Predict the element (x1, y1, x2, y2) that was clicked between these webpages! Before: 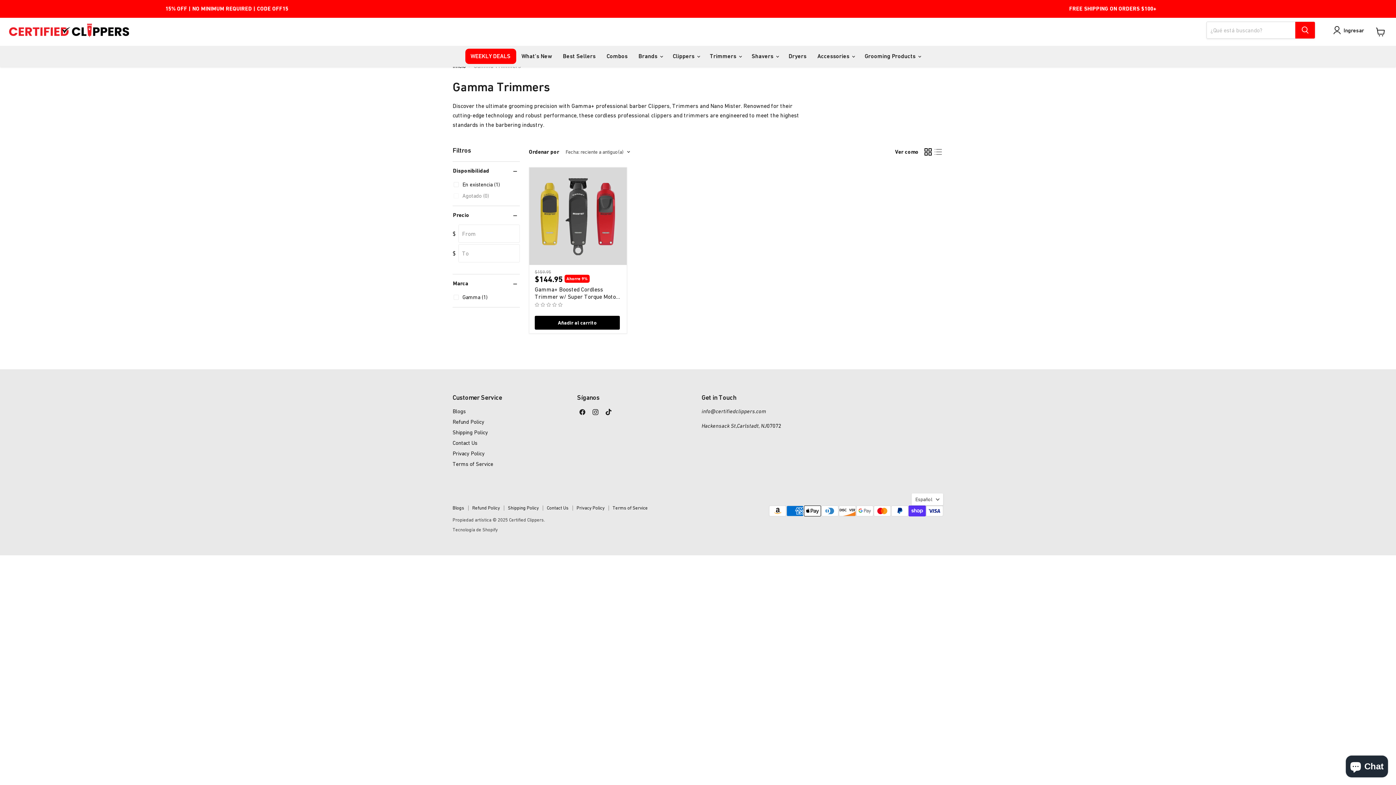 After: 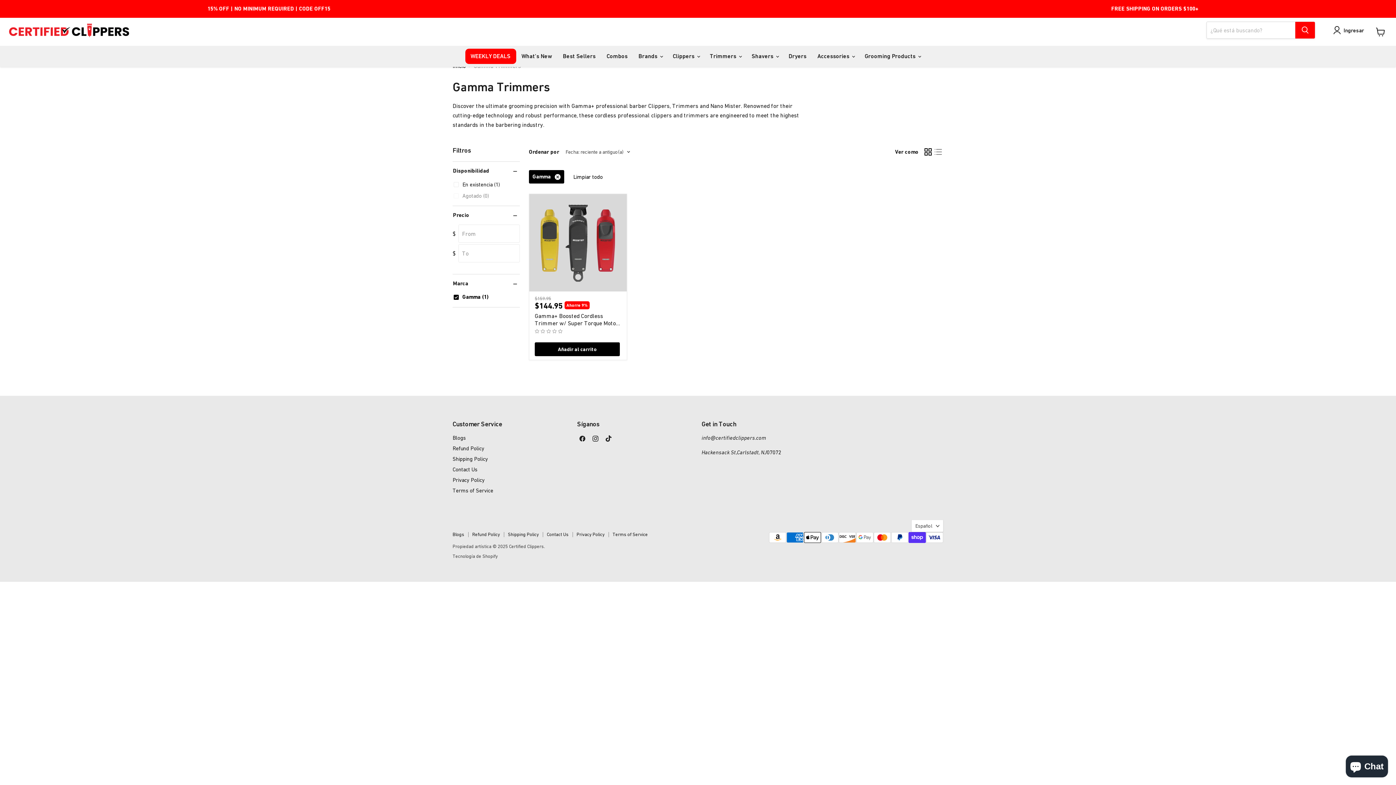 Action: label: Gamma (1) bbox: (452, 293, 488, 301)